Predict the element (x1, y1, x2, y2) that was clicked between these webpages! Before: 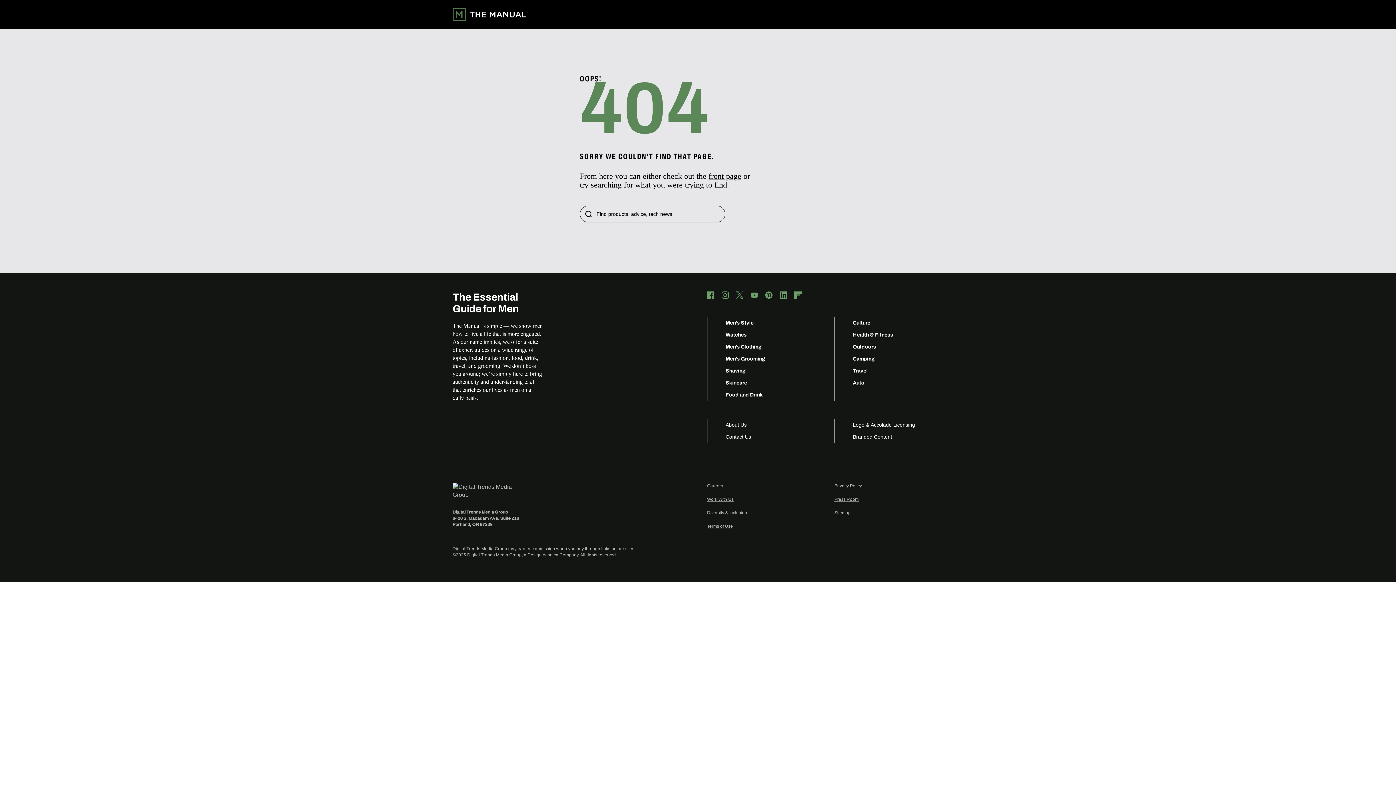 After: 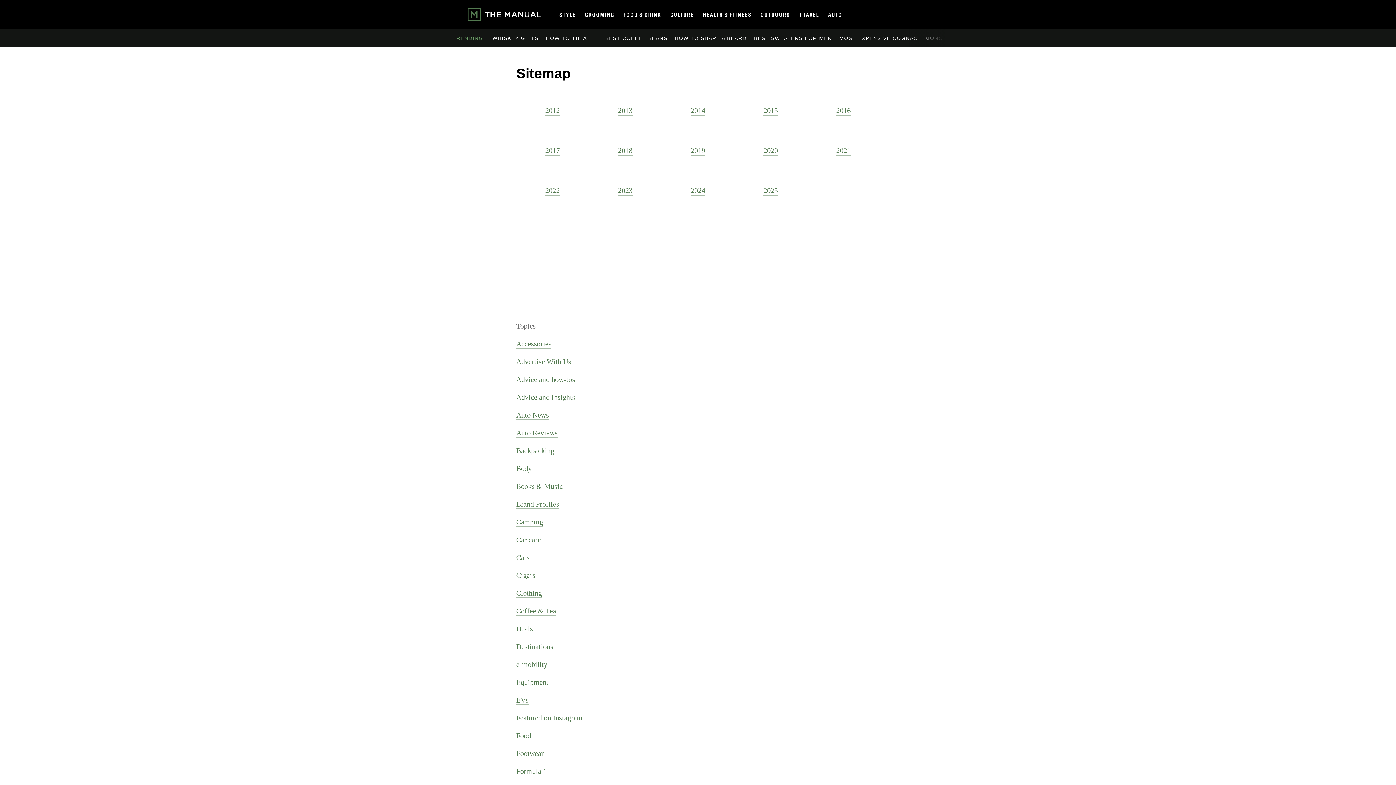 Action: label: Sitemap bbox: (834, 510, 850, 515)